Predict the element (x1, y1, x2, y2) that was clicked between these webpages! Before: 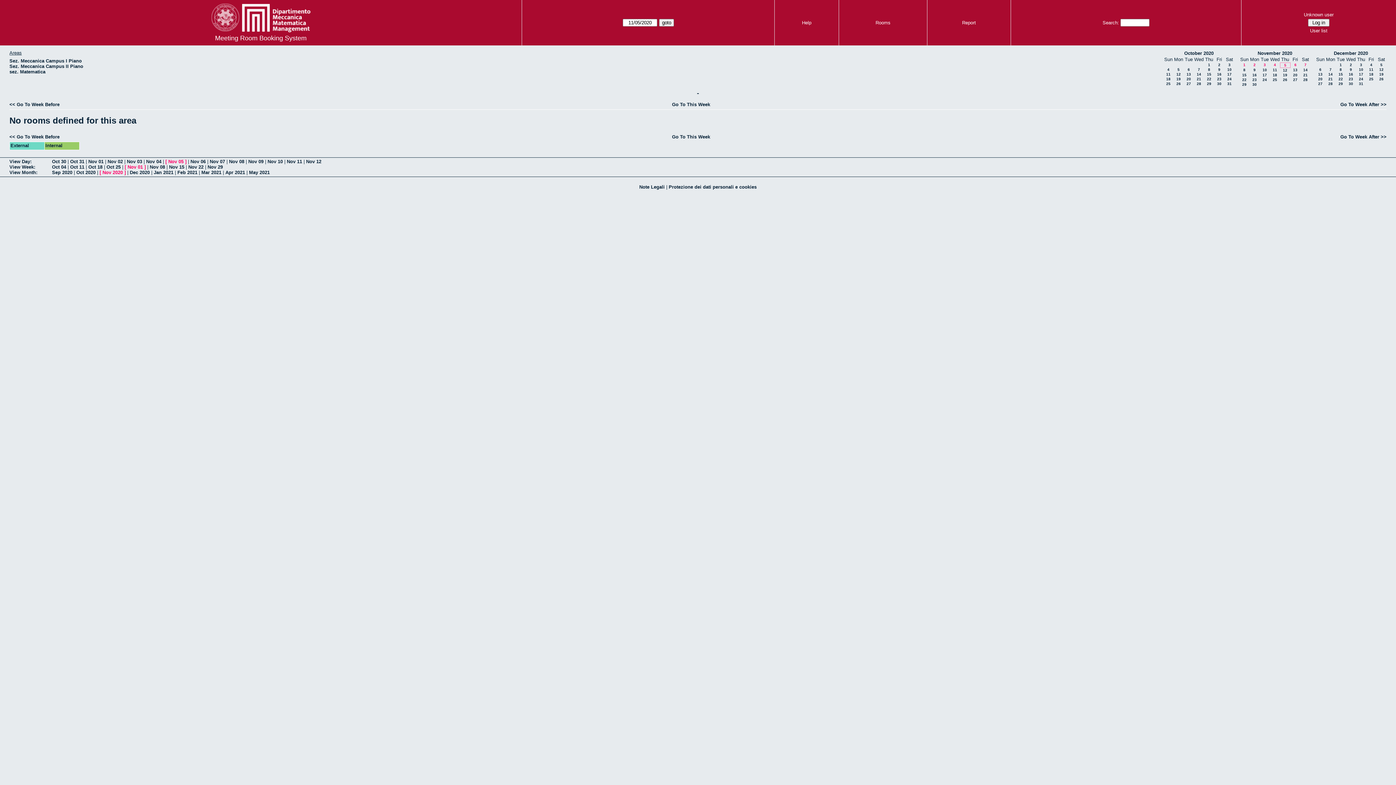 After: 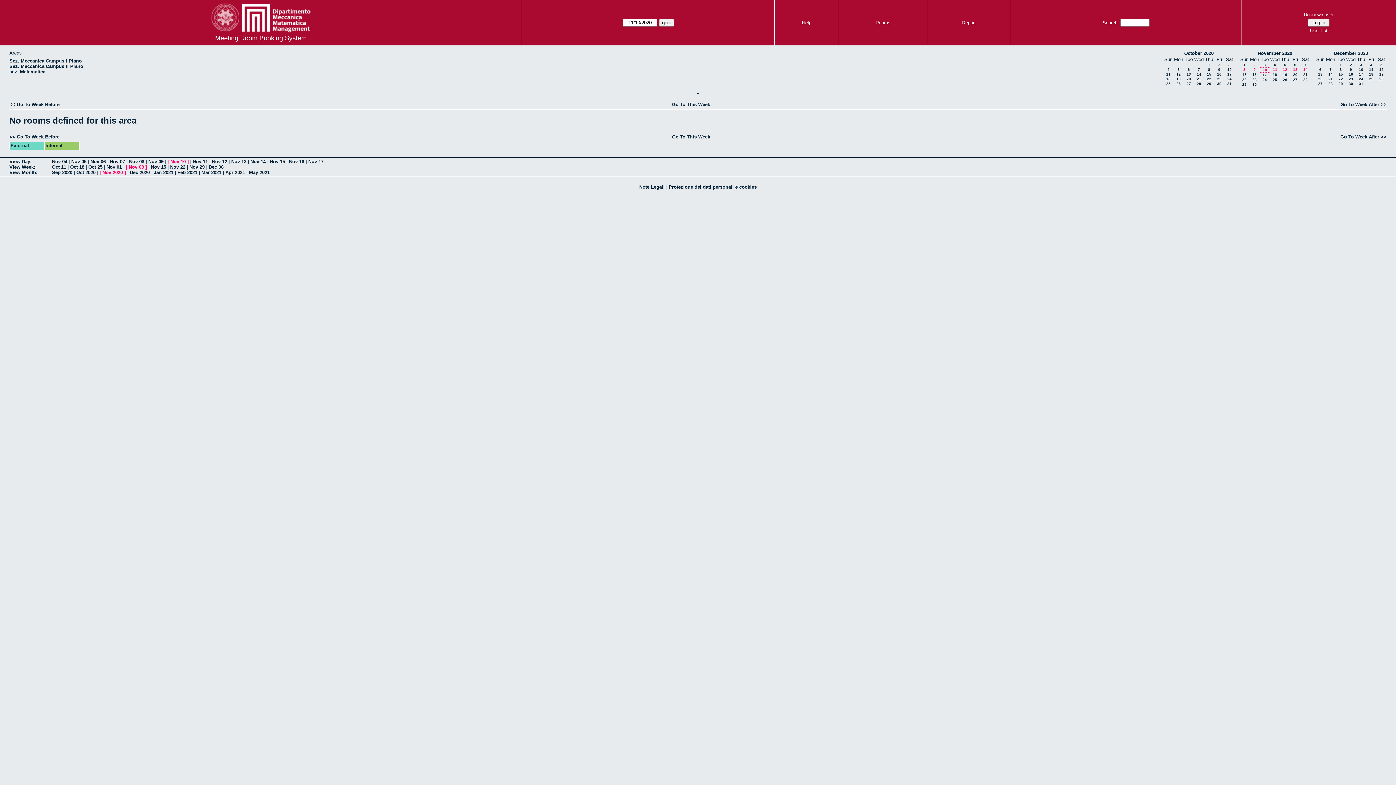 Action: label: 10 bbox: (1262, 68, 1267, 72)